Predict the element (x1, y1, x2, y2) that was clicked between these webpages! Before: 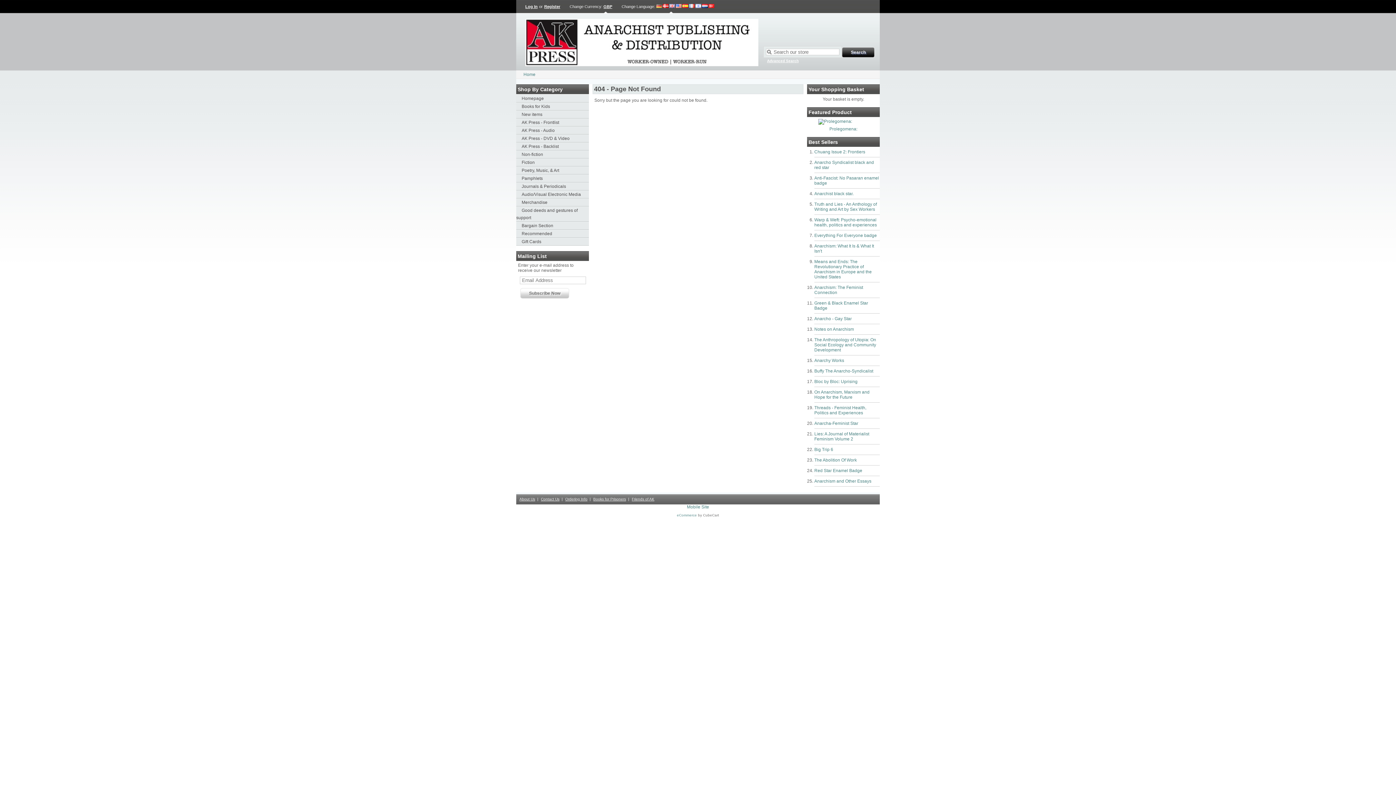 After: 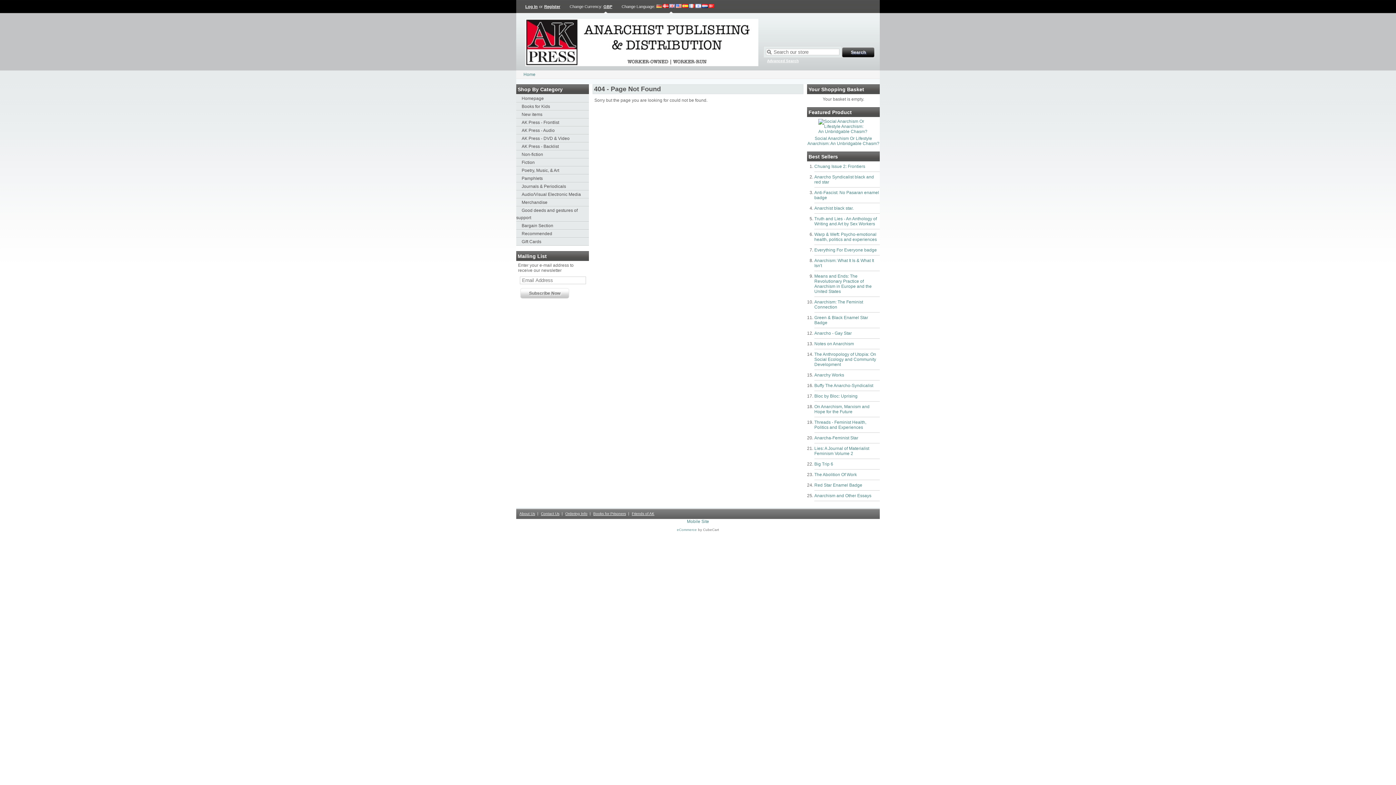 Action: label: Bloc by Bloc: Uprising bbox: (814, 379, 857, 384)